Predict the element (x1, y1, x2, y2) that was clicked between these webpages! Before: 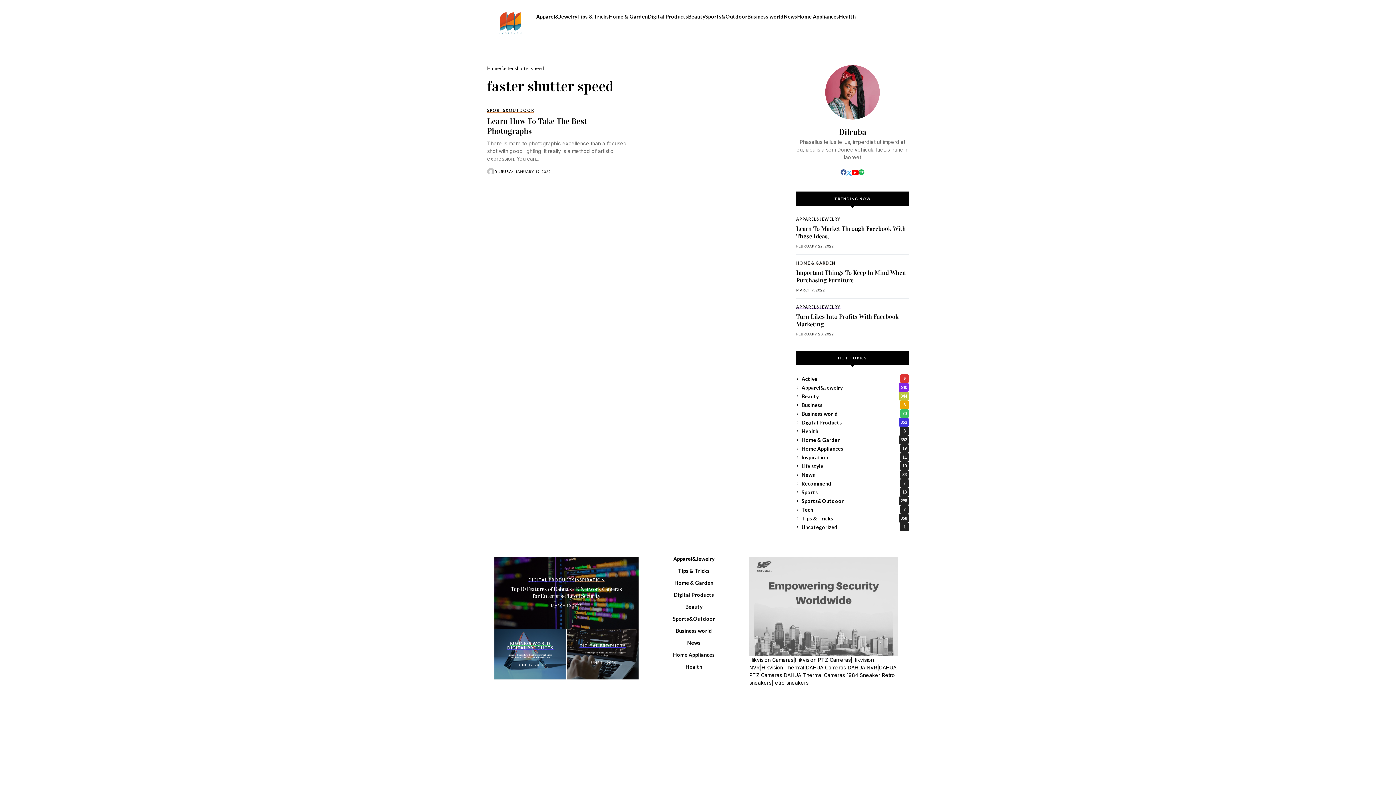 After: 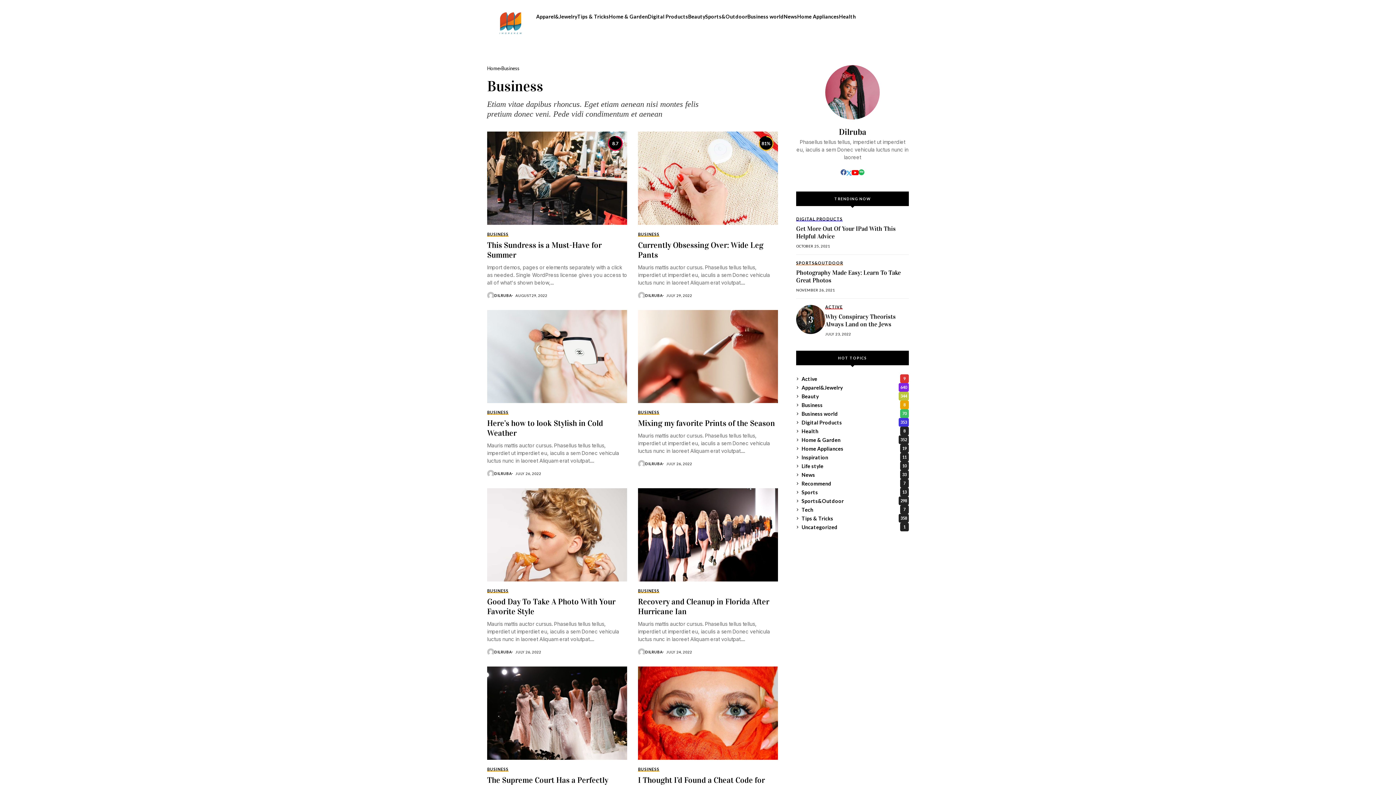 Action: bbox: (801, 400, 909, 409) label: Business
8